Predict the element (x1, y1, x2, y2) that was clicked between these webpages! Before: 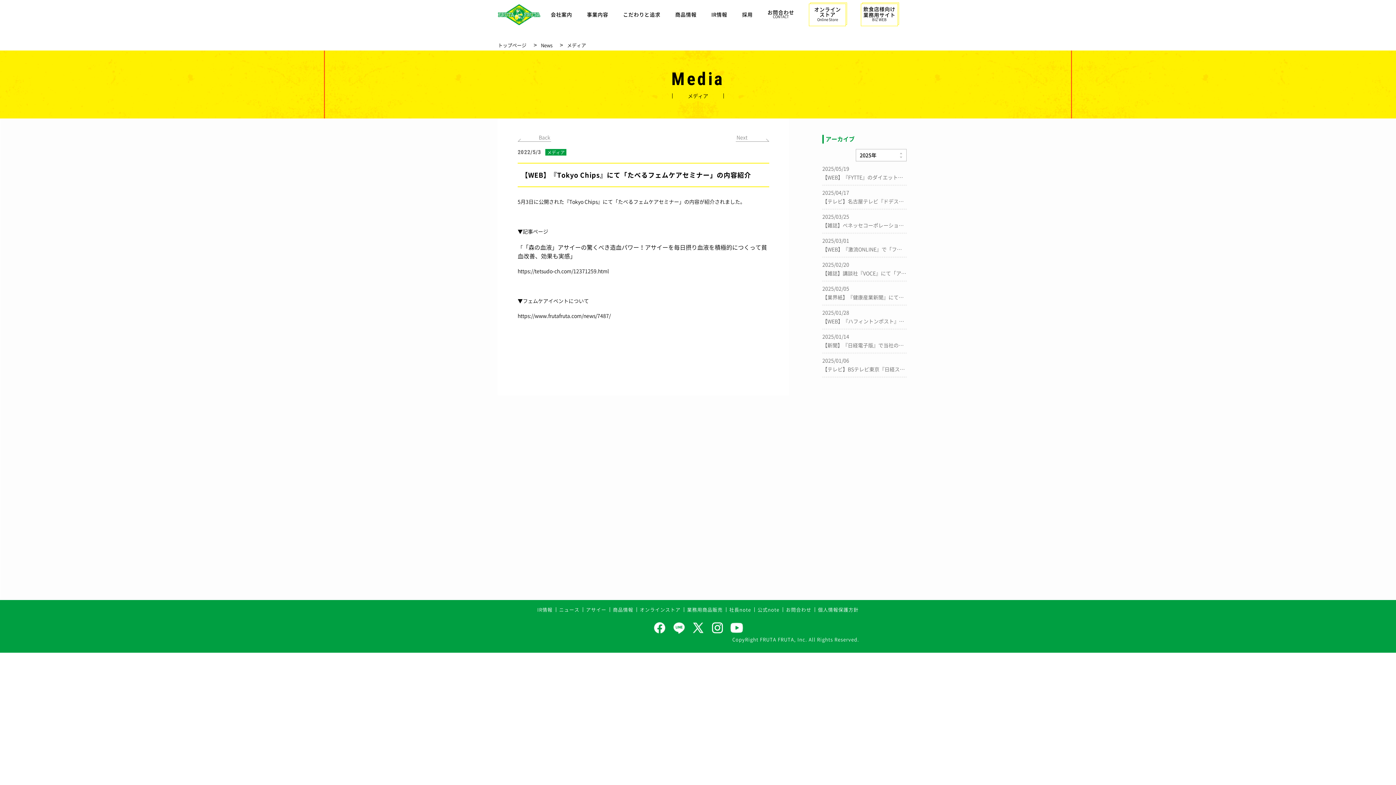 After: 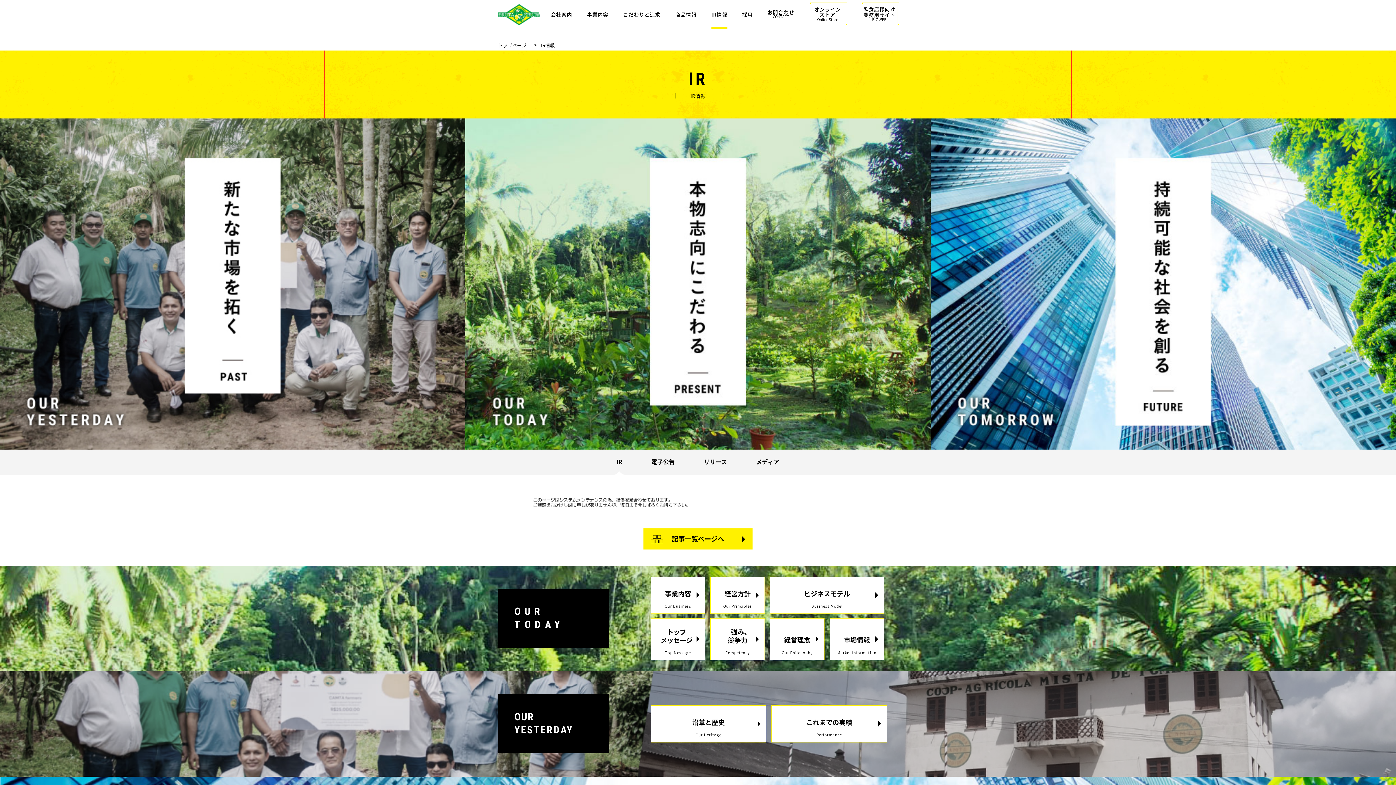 Action: bbox: (711, 0, 727, 29) label: IR情報